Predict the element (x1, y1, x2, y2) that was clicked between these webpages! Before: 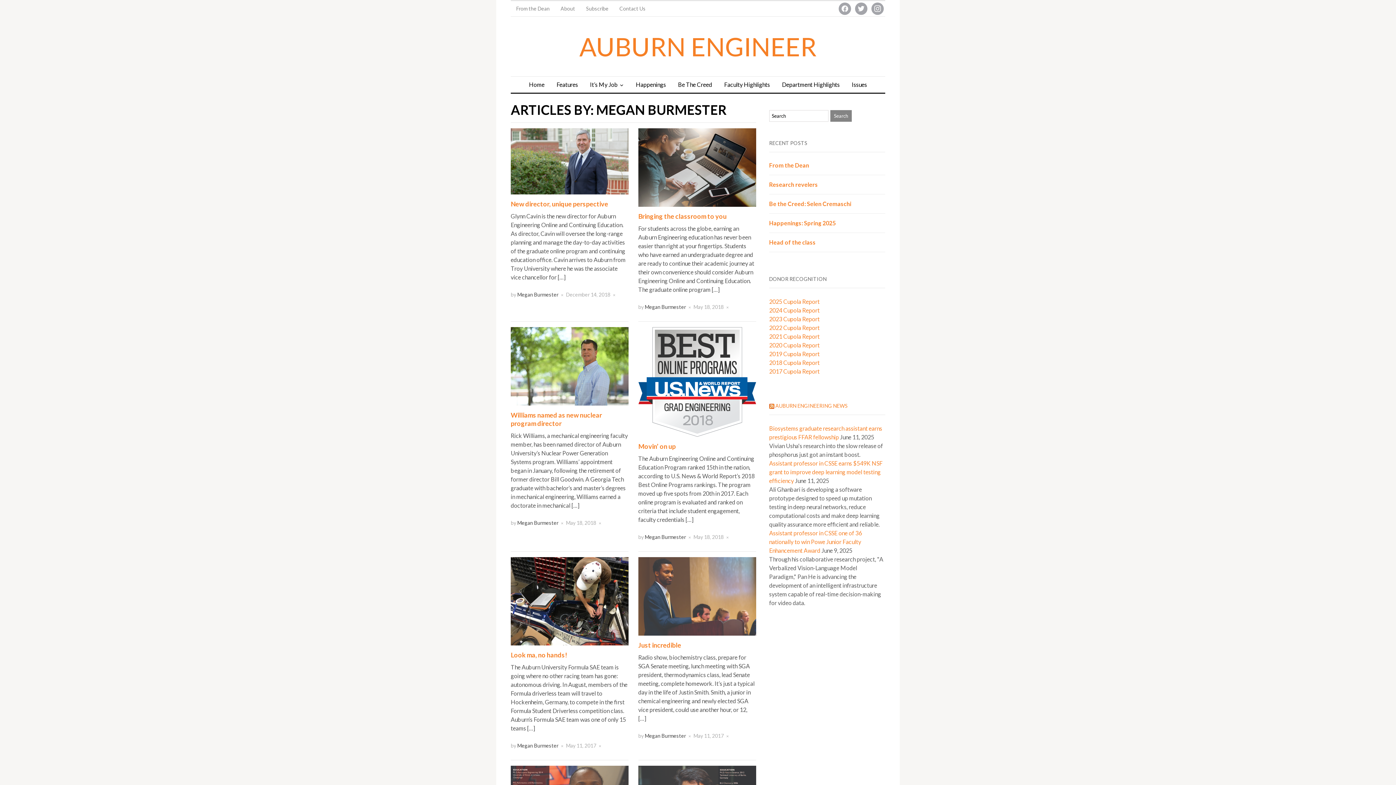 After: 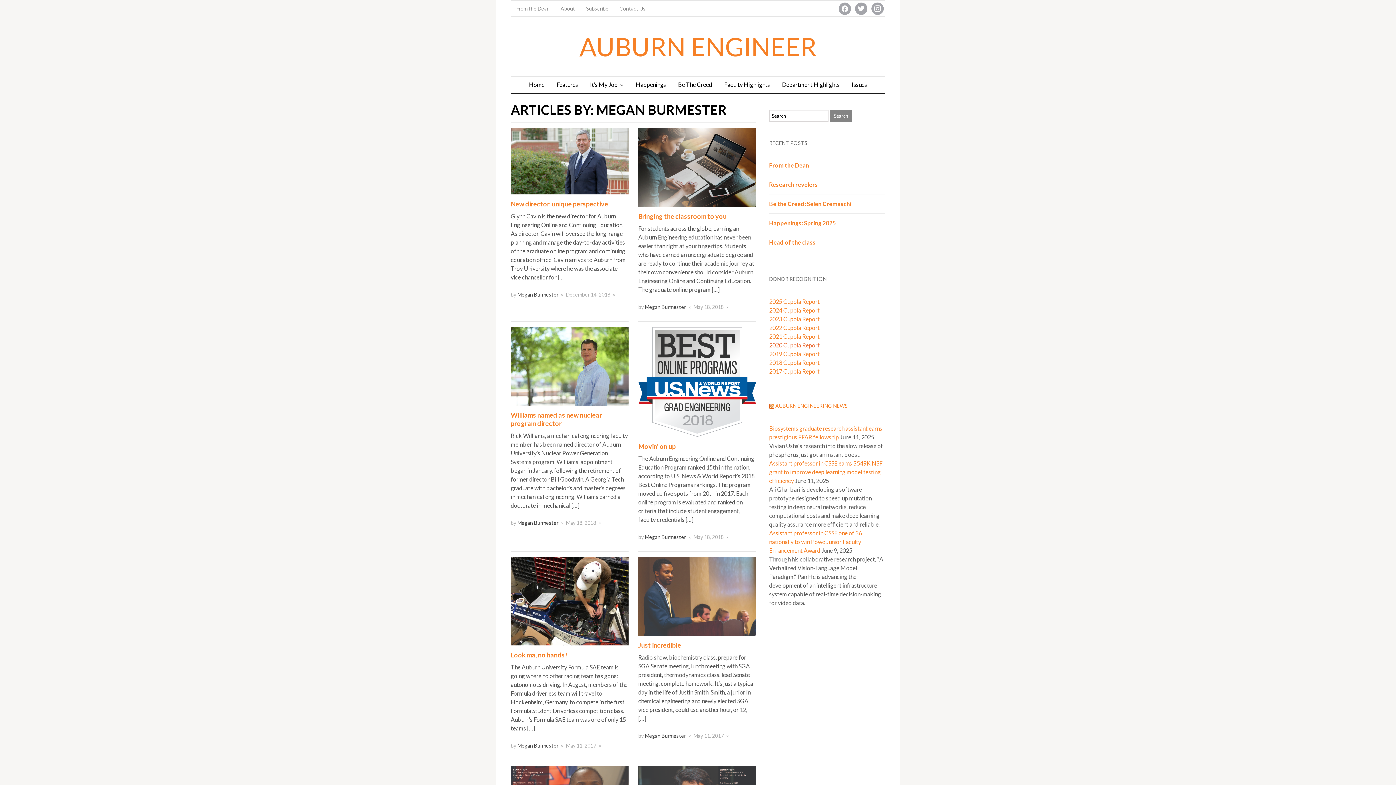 Action: label: 2020 Cupola Report
 bbox: (769, 341, 819, 348)